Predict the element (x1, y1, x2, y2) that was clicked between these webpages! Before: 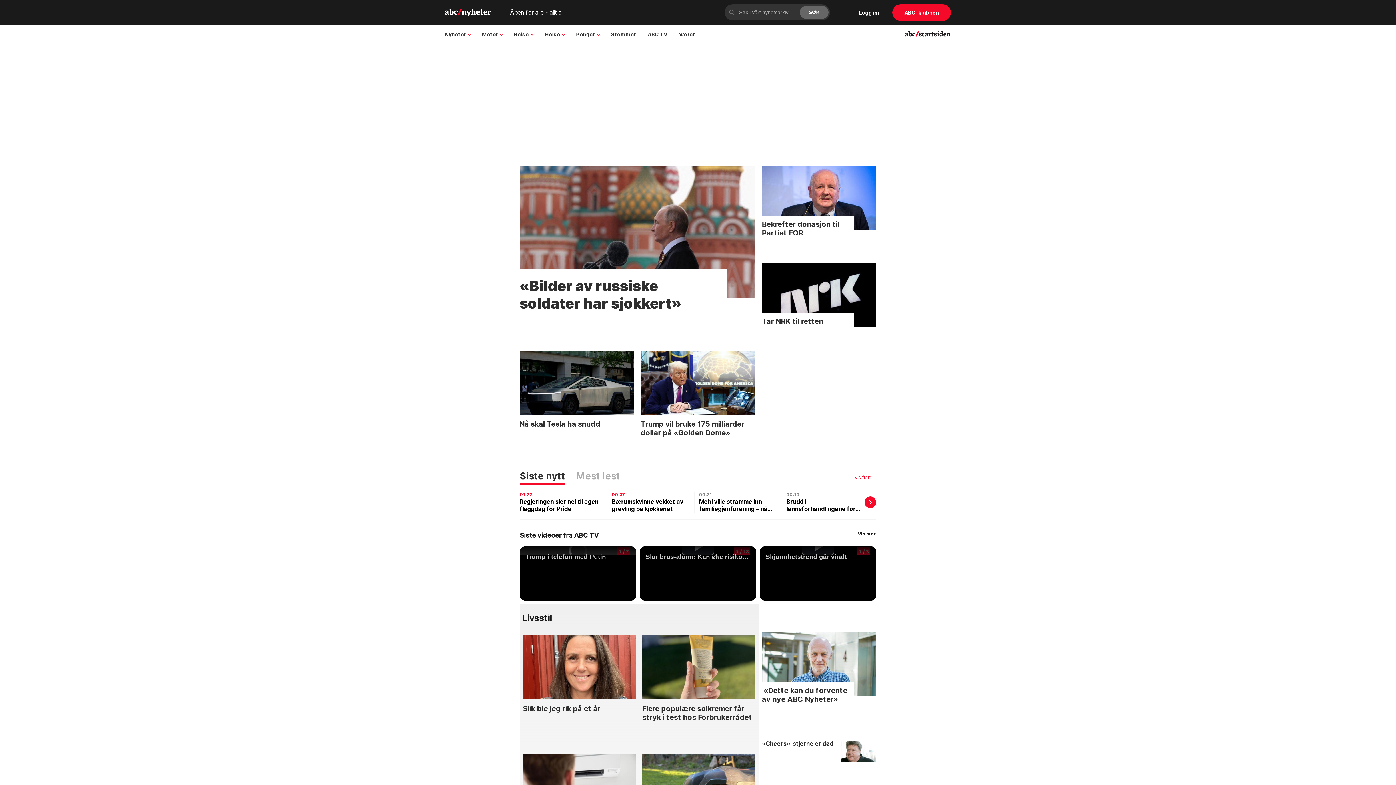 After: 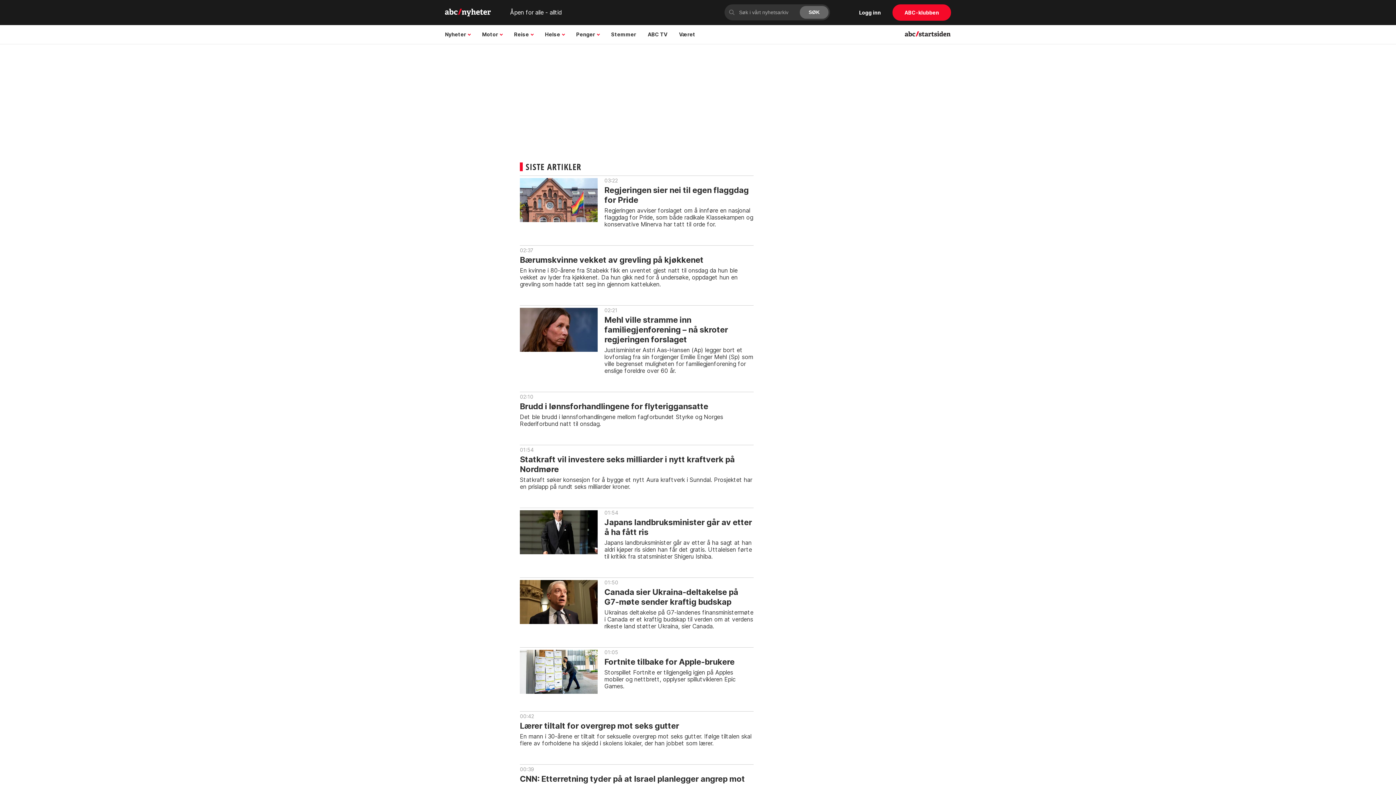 Action: bbox: (854, 473, 872, 485) label: Vis flere